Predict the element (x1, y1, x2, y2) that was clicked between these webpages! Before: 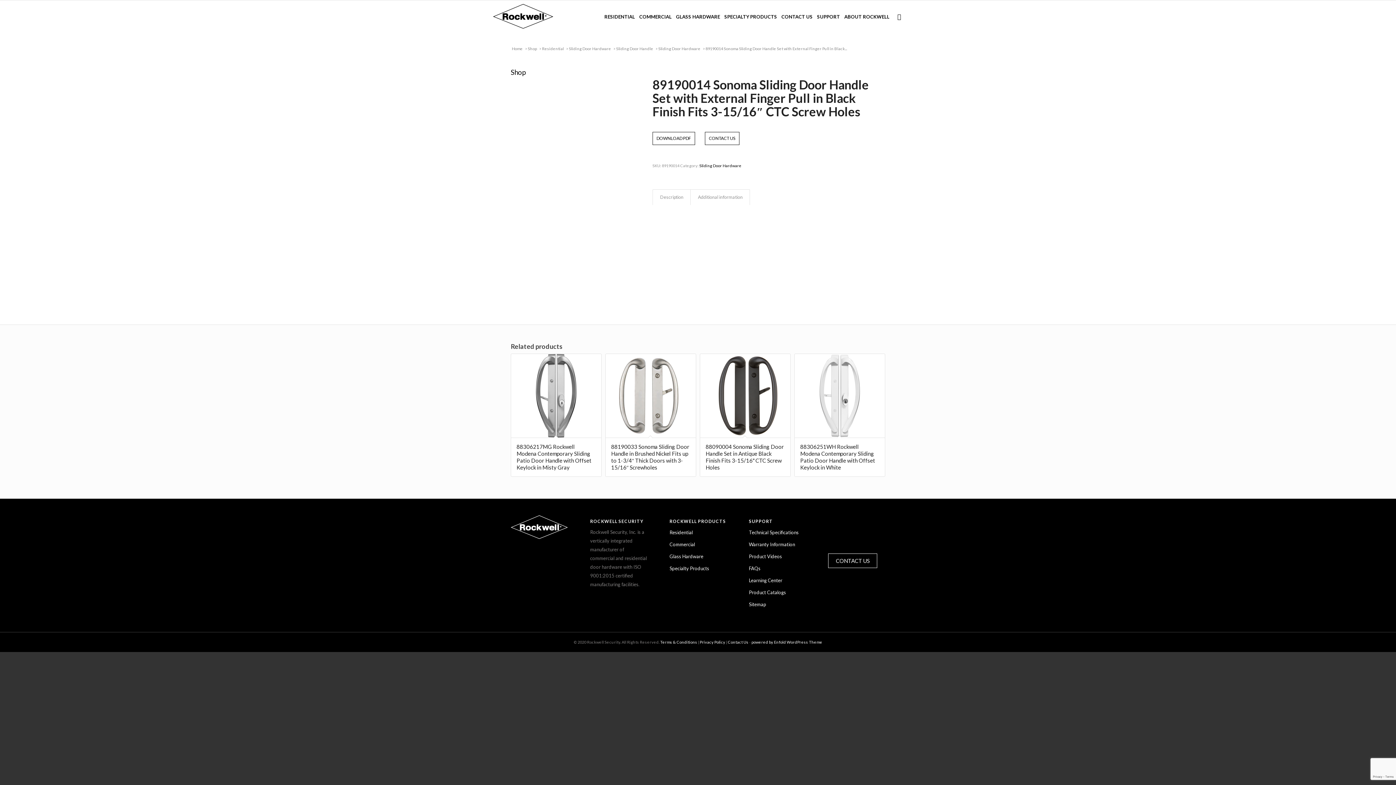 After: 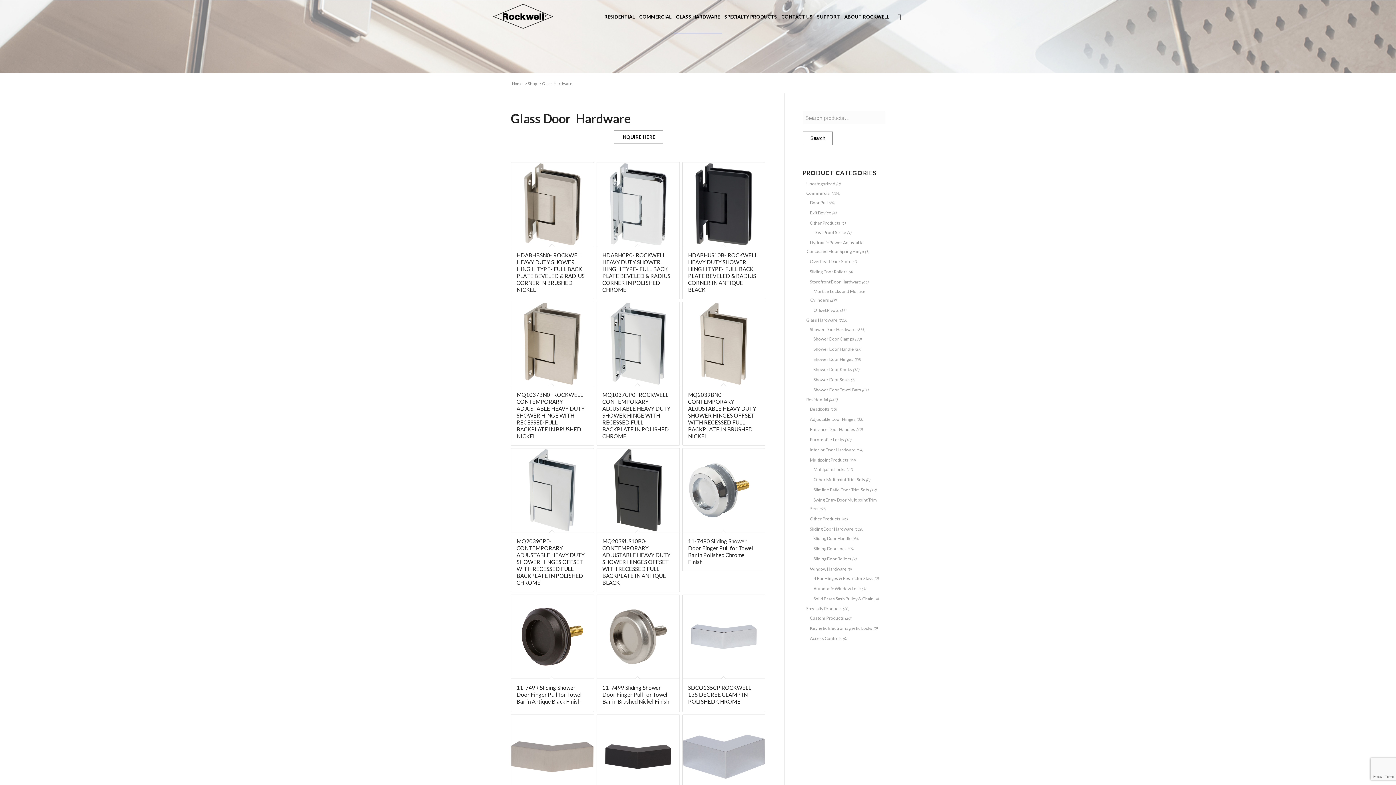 Action: bbox: (669, 550, 726, 562) label: Glass Hardware